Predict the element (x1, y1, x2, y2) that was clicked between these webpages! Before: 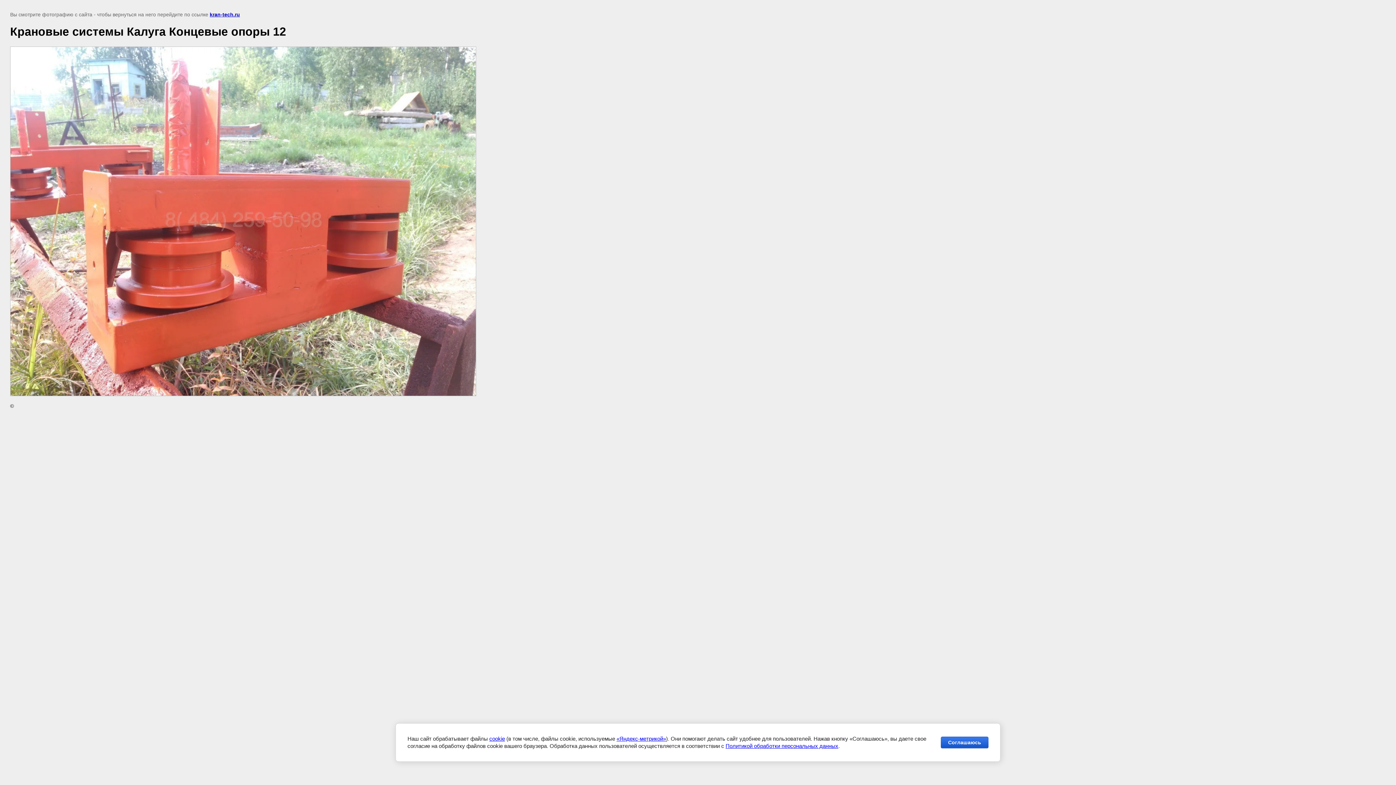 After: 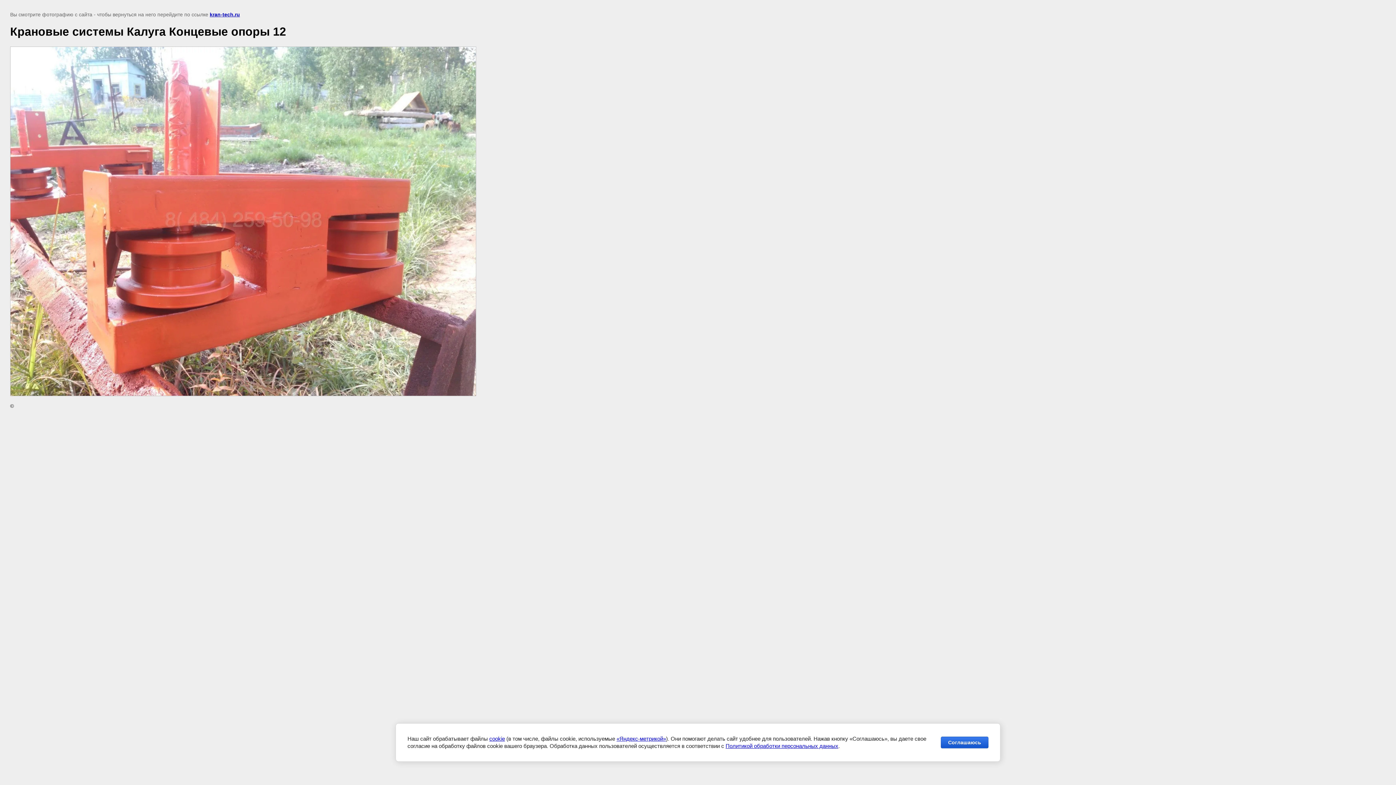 Action: bbox: (725, 743, 838, 749) label: Политикой обработки персональных данных